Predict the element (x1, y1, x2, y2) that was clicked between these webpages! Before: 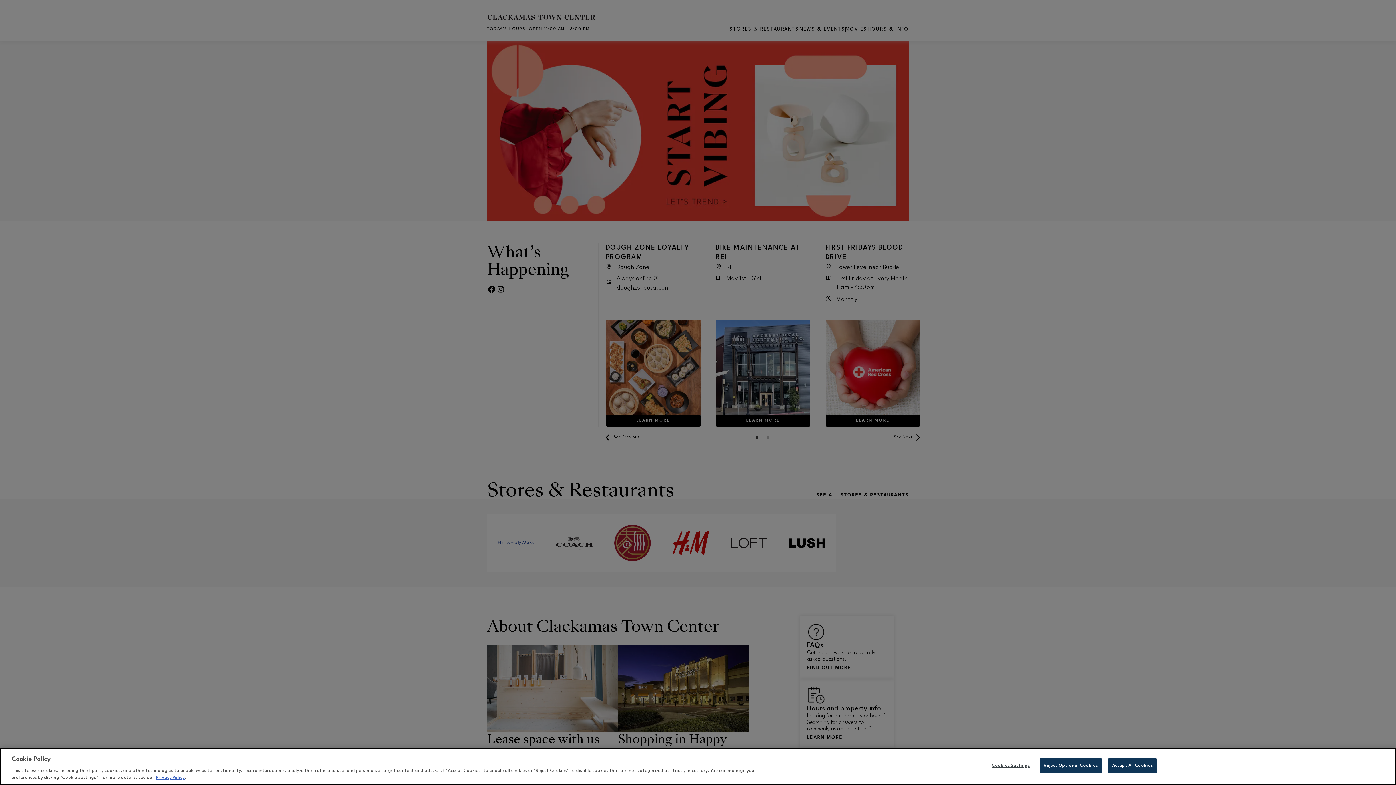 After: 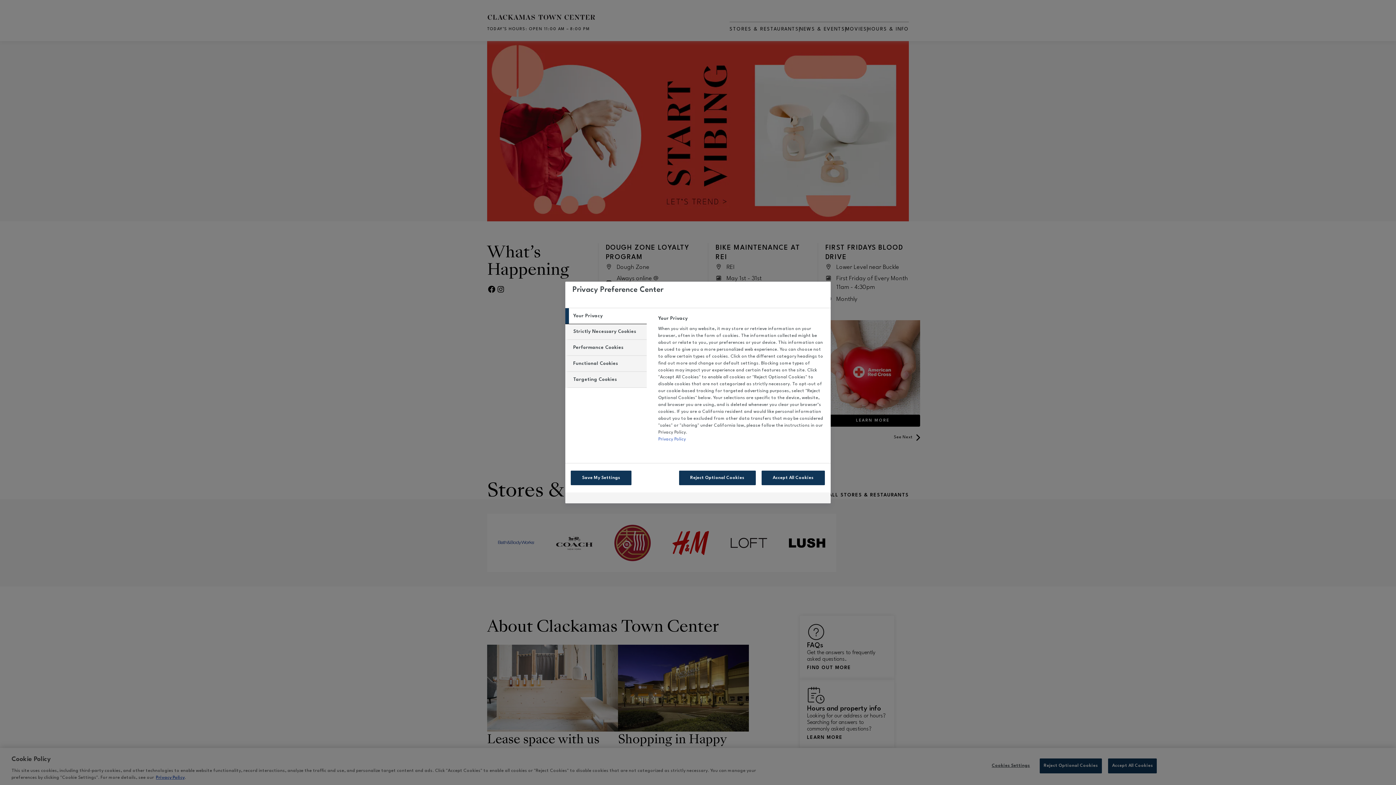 Action: label: Cookies Settings bbox: (988, 759, 1033, 773)